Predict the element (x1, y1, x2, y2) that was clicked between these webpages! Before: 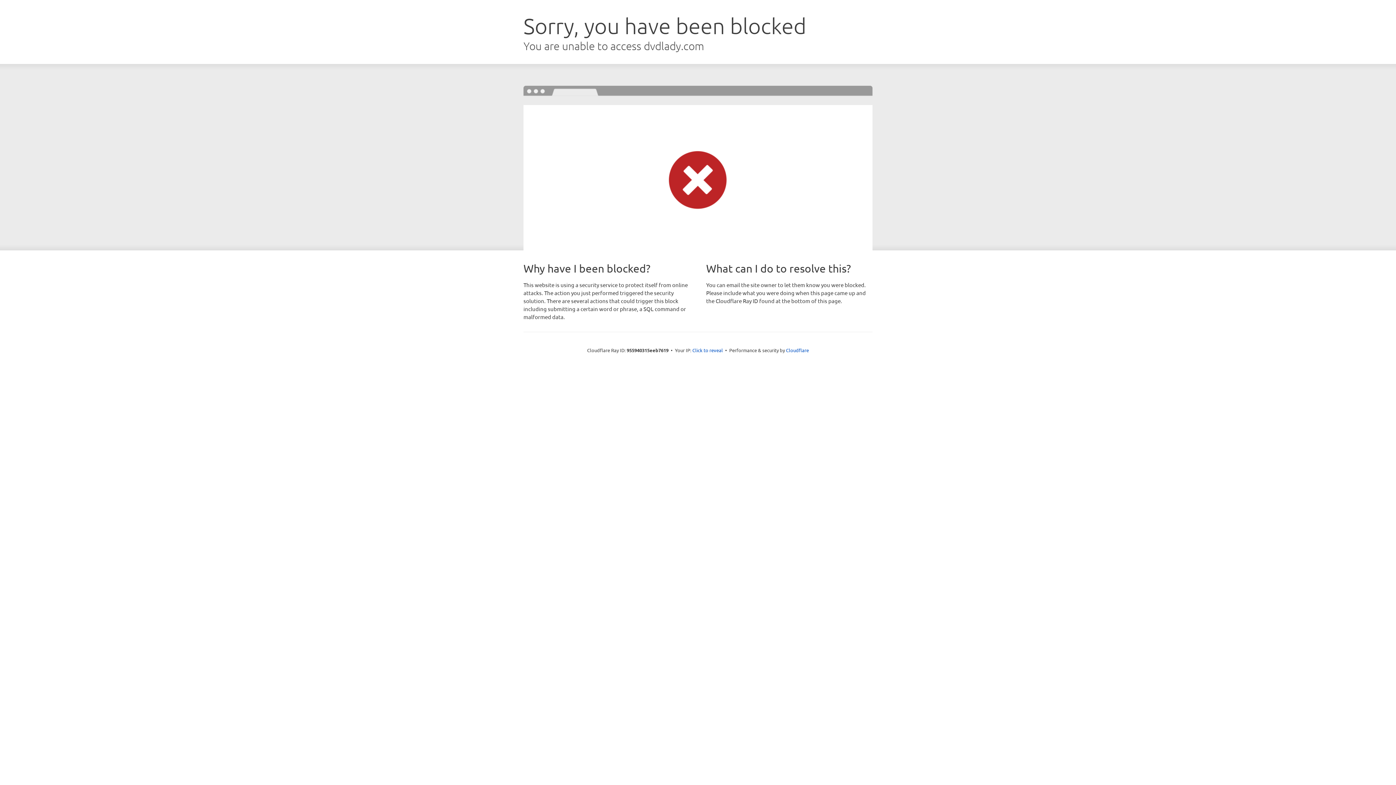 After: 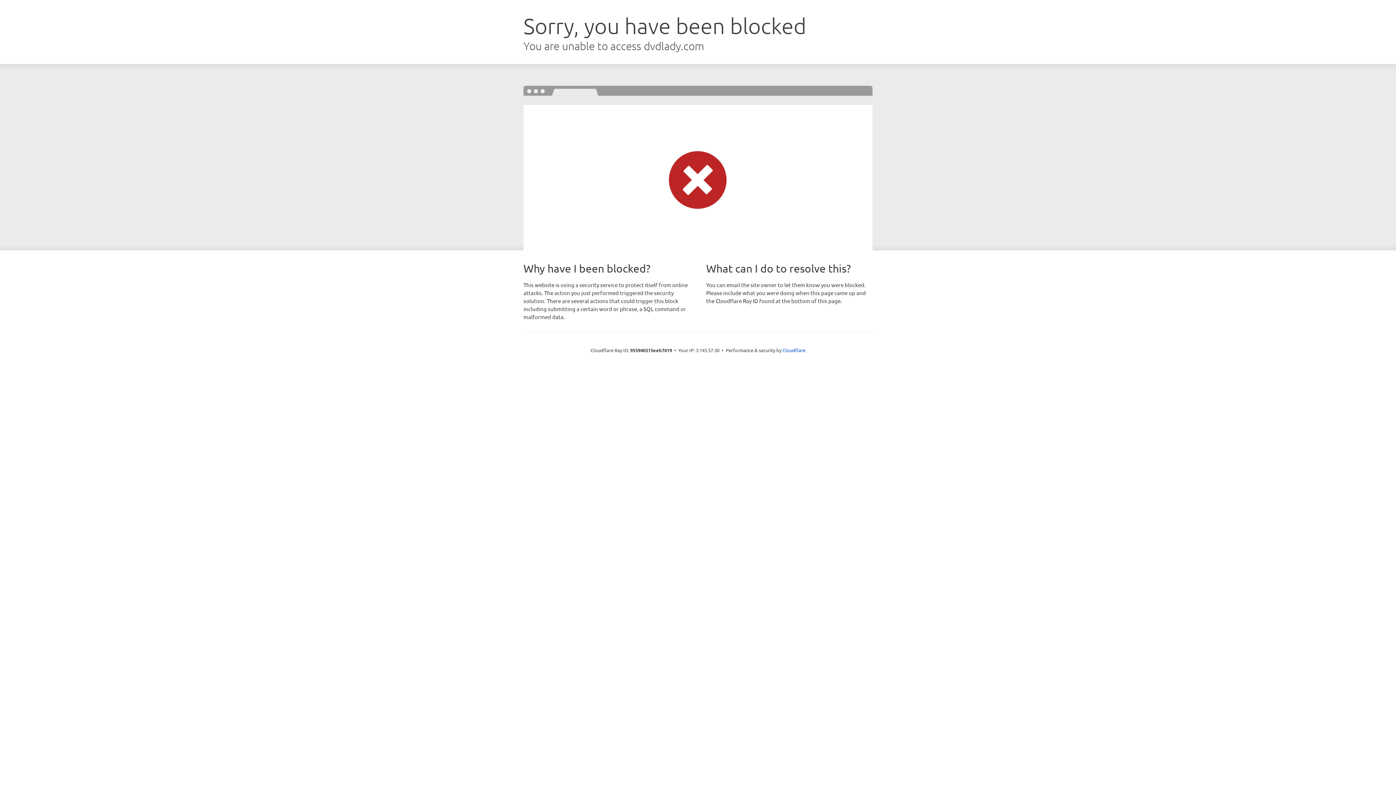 Action: bbox: (692, 346, 723, 353) label: Click to reveal